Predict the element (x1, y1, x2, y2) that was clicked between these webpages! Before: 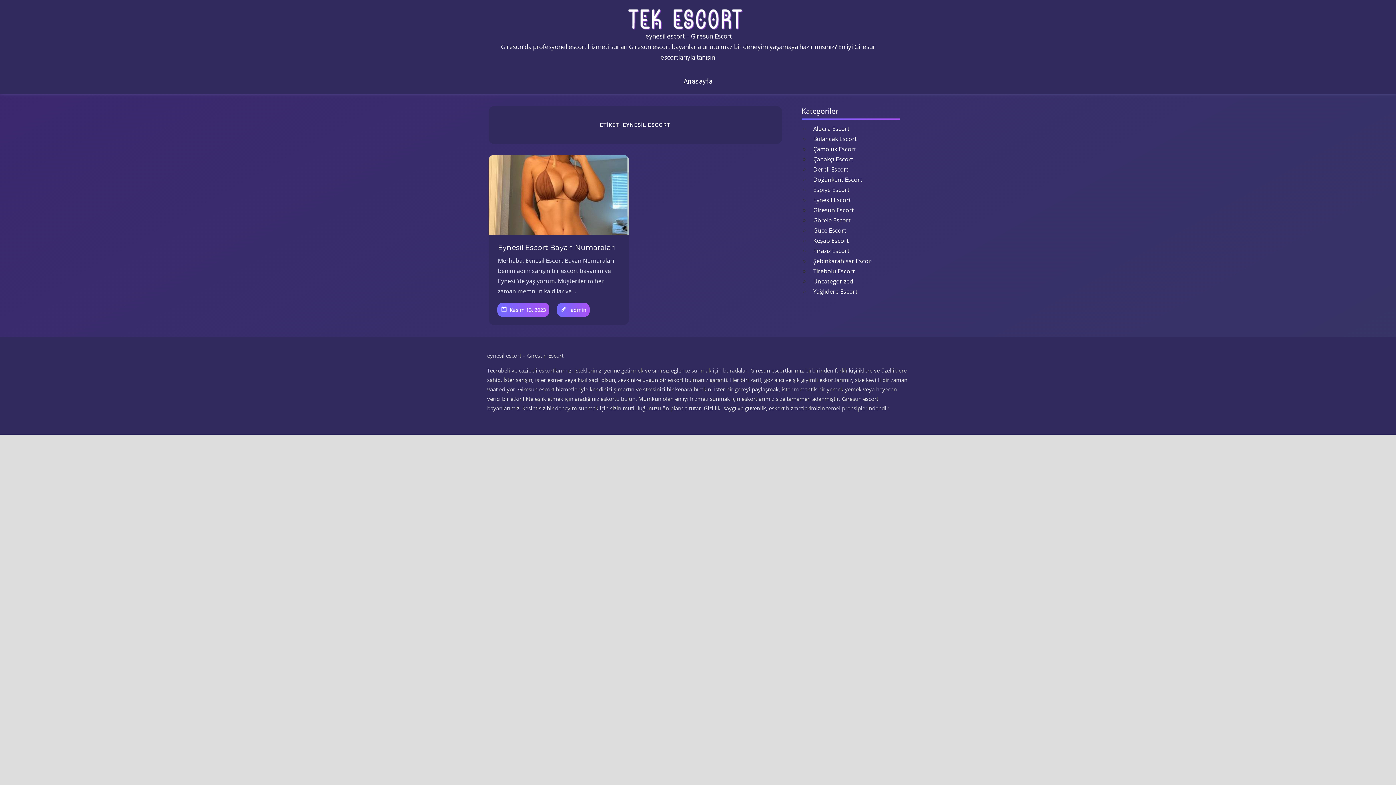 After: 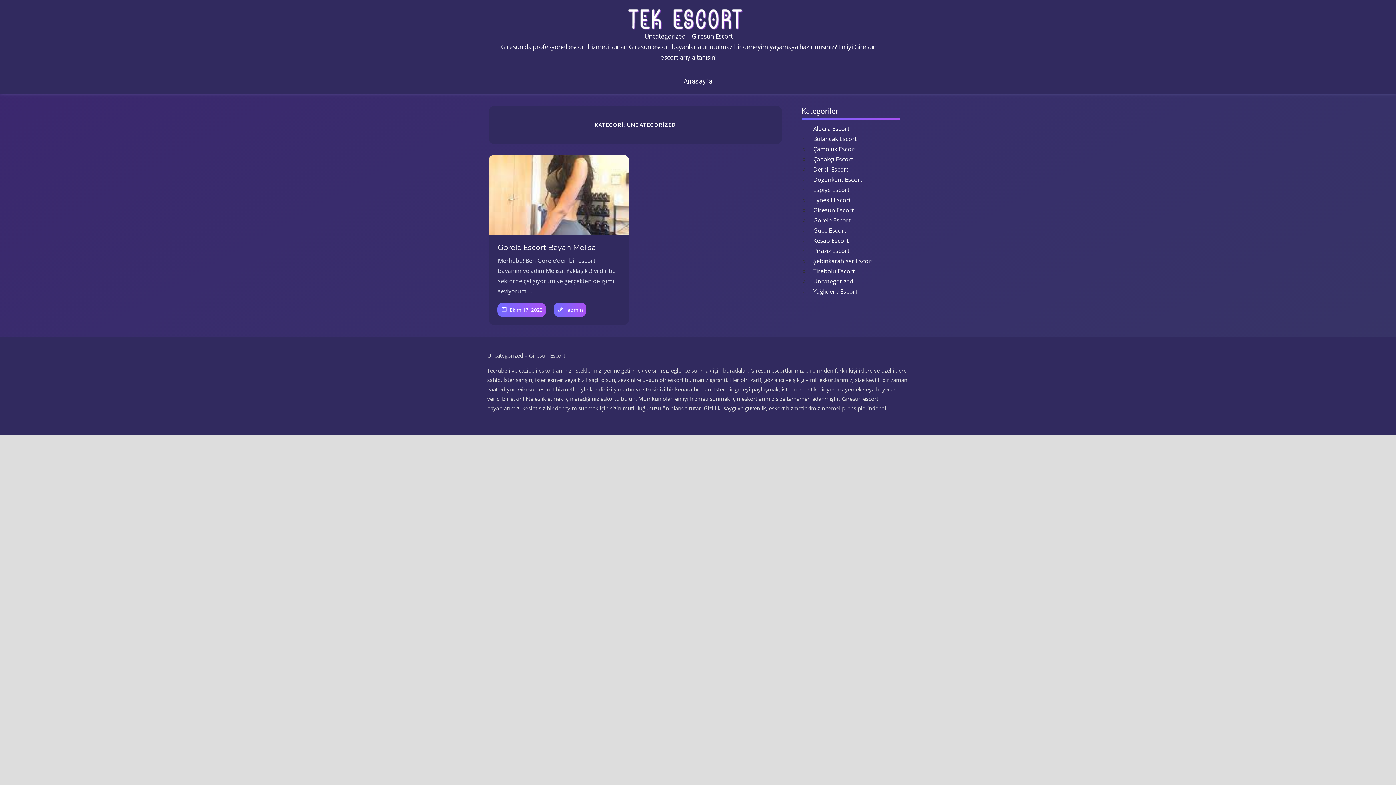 Action: bbox: (813, 277, 853, 287) label: Uncategorized